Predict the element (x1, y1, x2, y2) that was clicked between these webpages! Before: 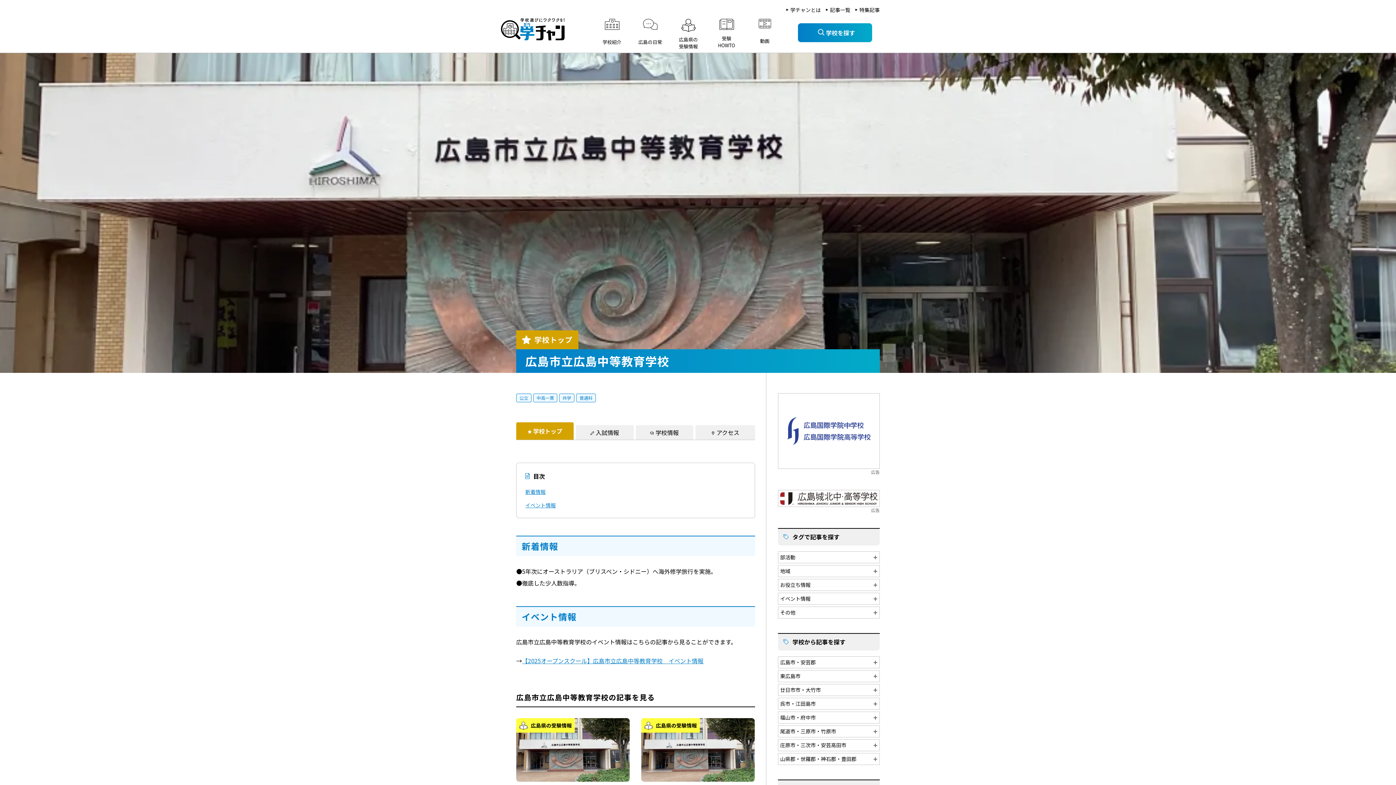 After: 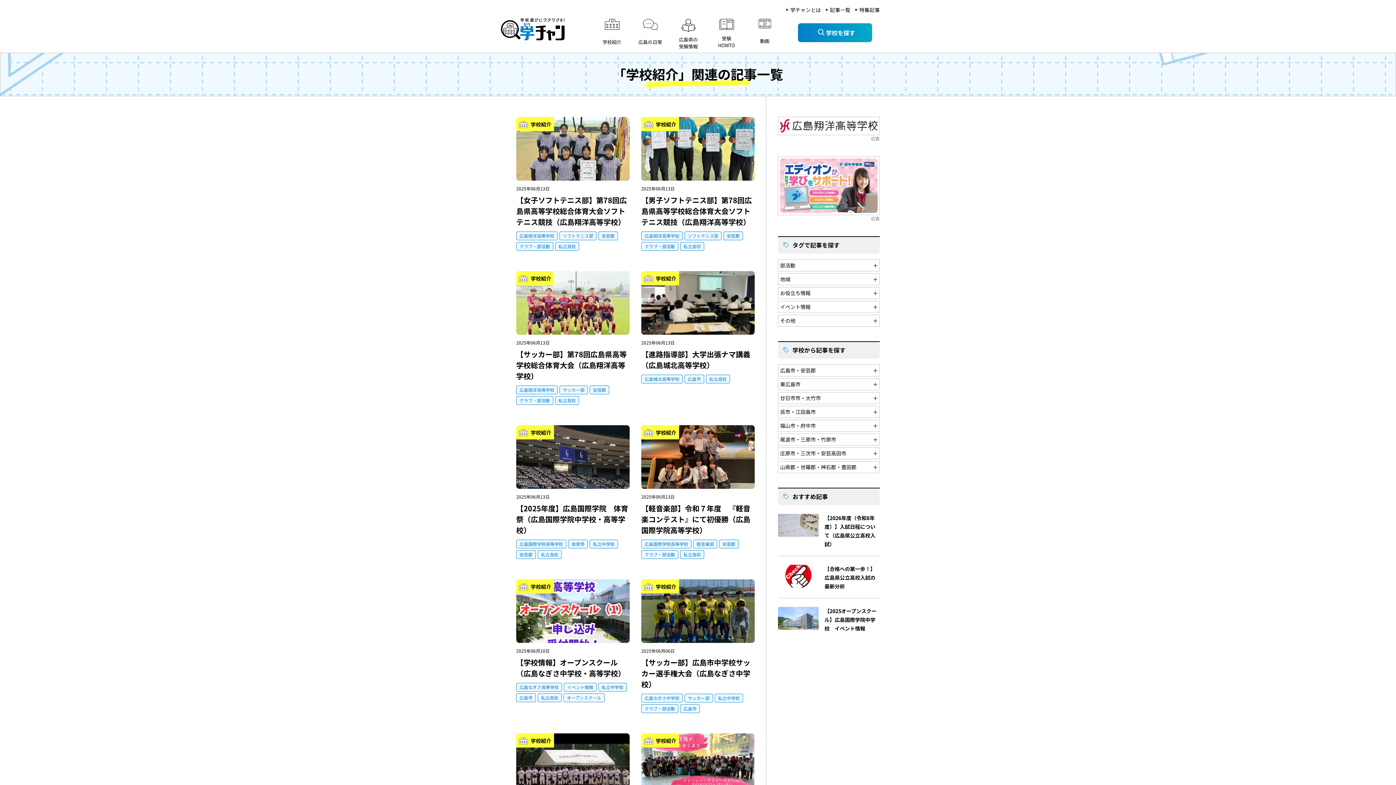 Action: bbox: (593, 18, 631, 49) label: 学校紹介